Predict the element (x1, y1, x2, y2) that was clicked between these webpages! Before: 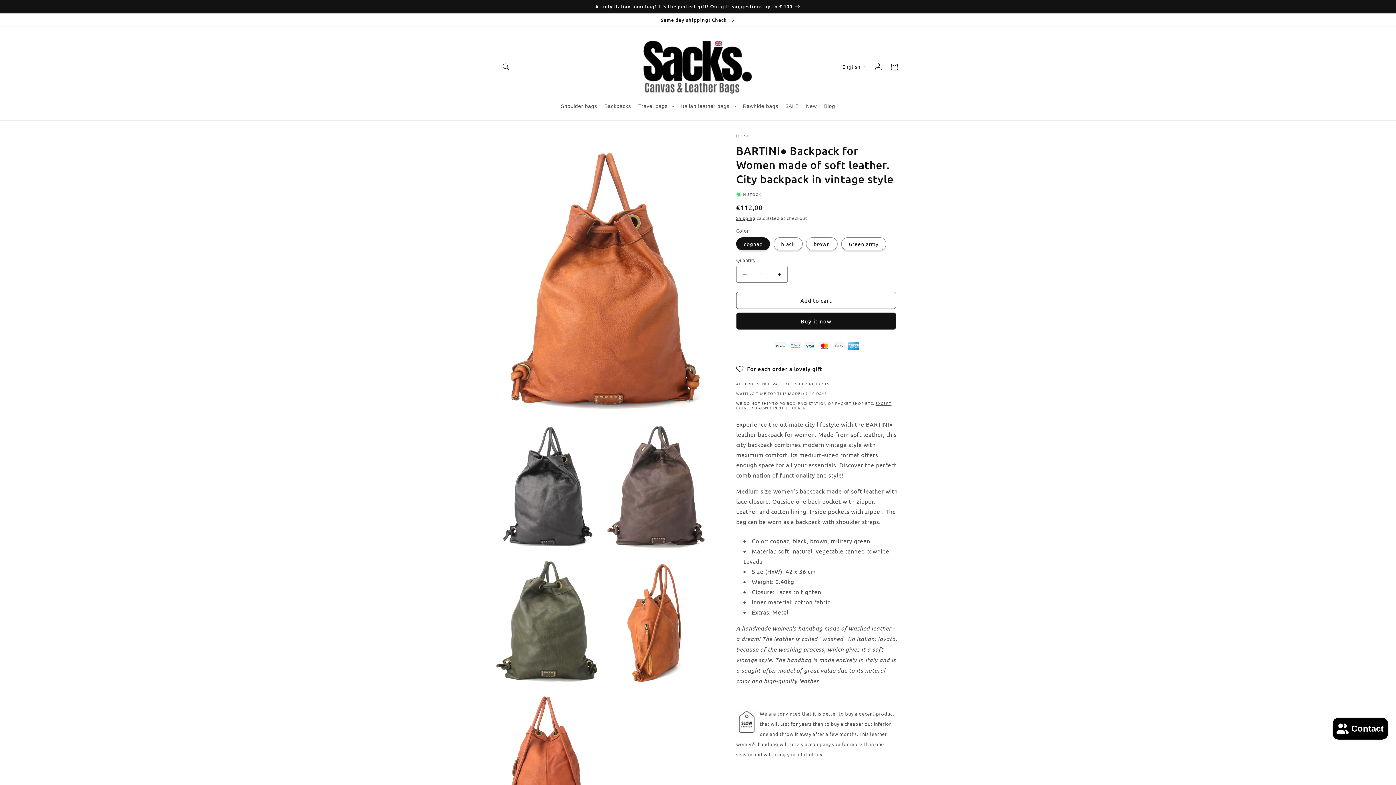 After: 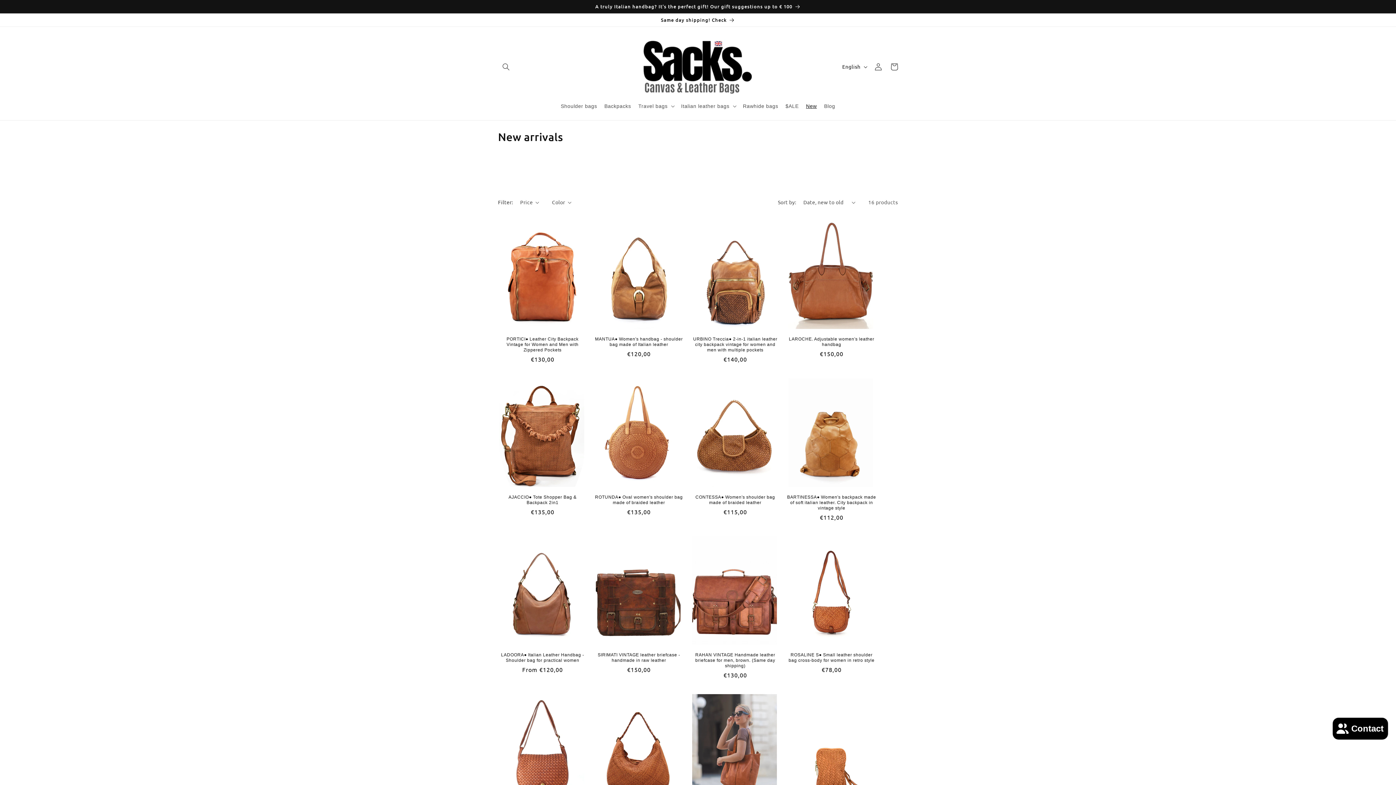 Action: label: New bbox: (802, 99, 820, 113)